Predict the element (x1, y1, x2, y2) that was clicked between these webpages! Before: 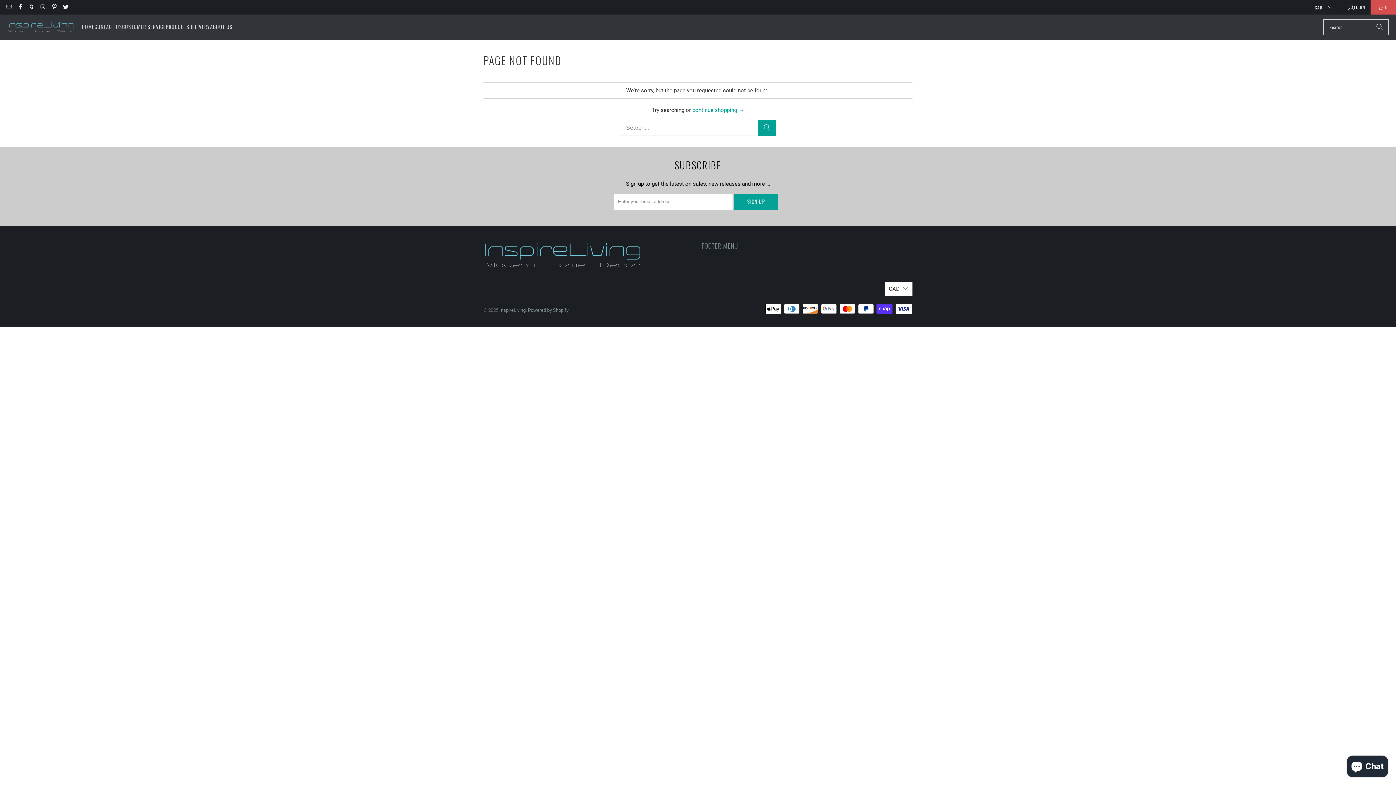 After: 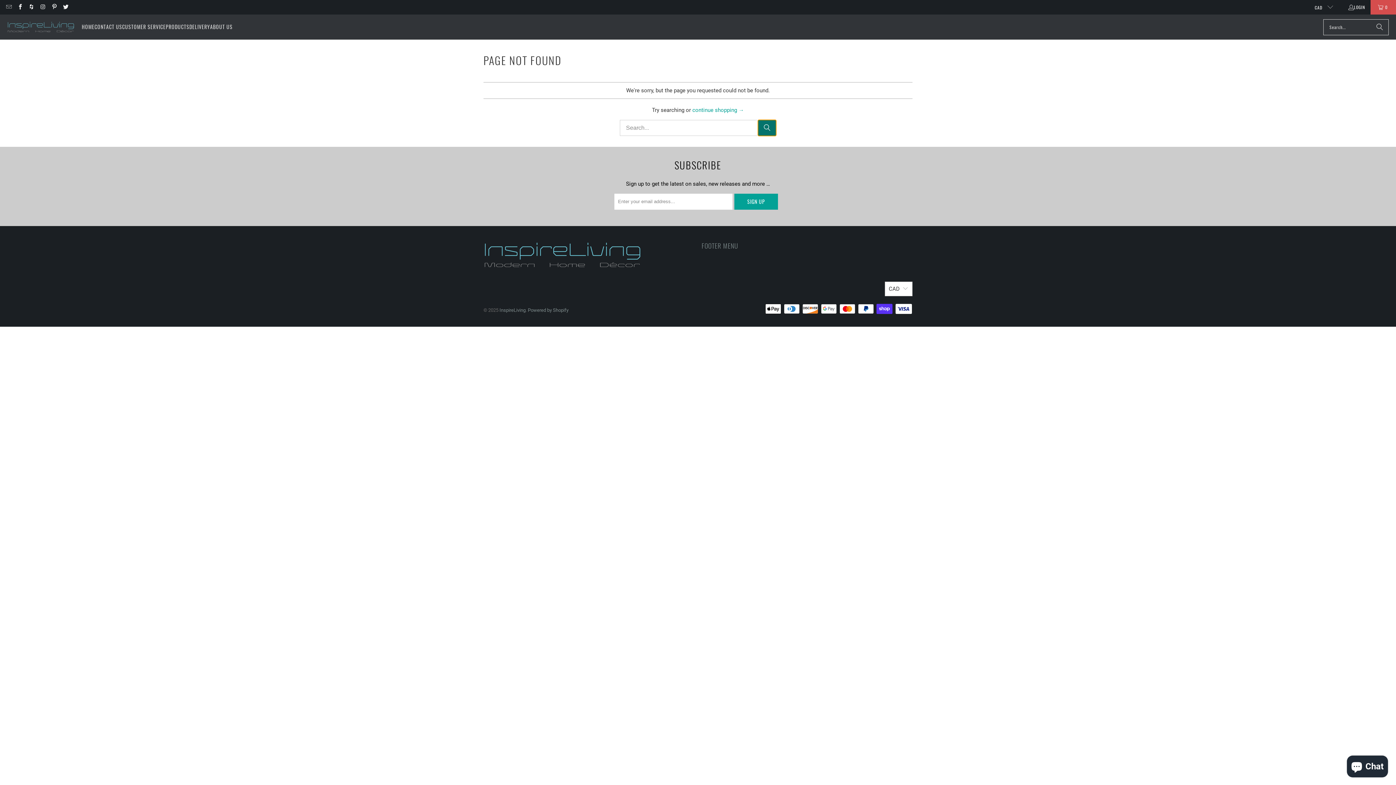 Action: label: Search bbox: (758, 119, 776, 135)